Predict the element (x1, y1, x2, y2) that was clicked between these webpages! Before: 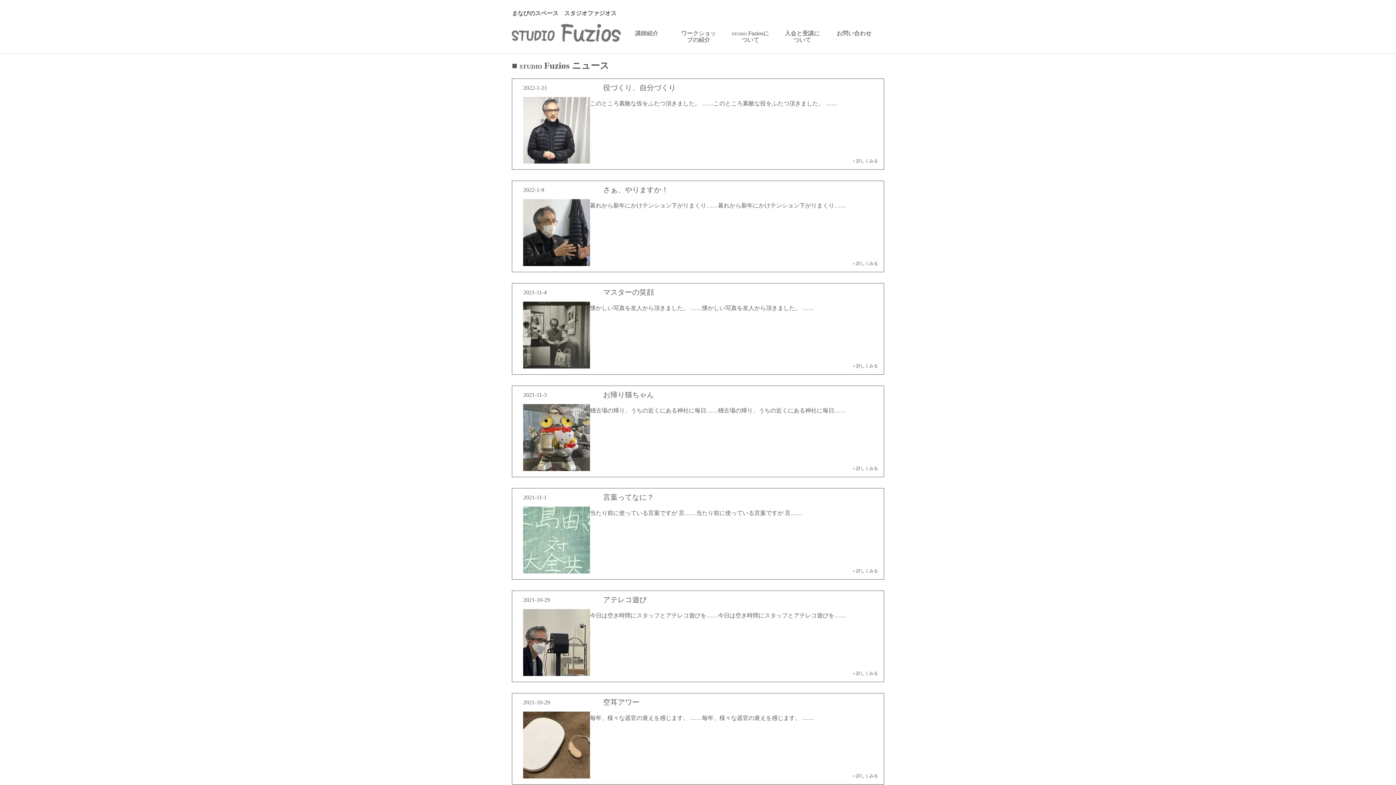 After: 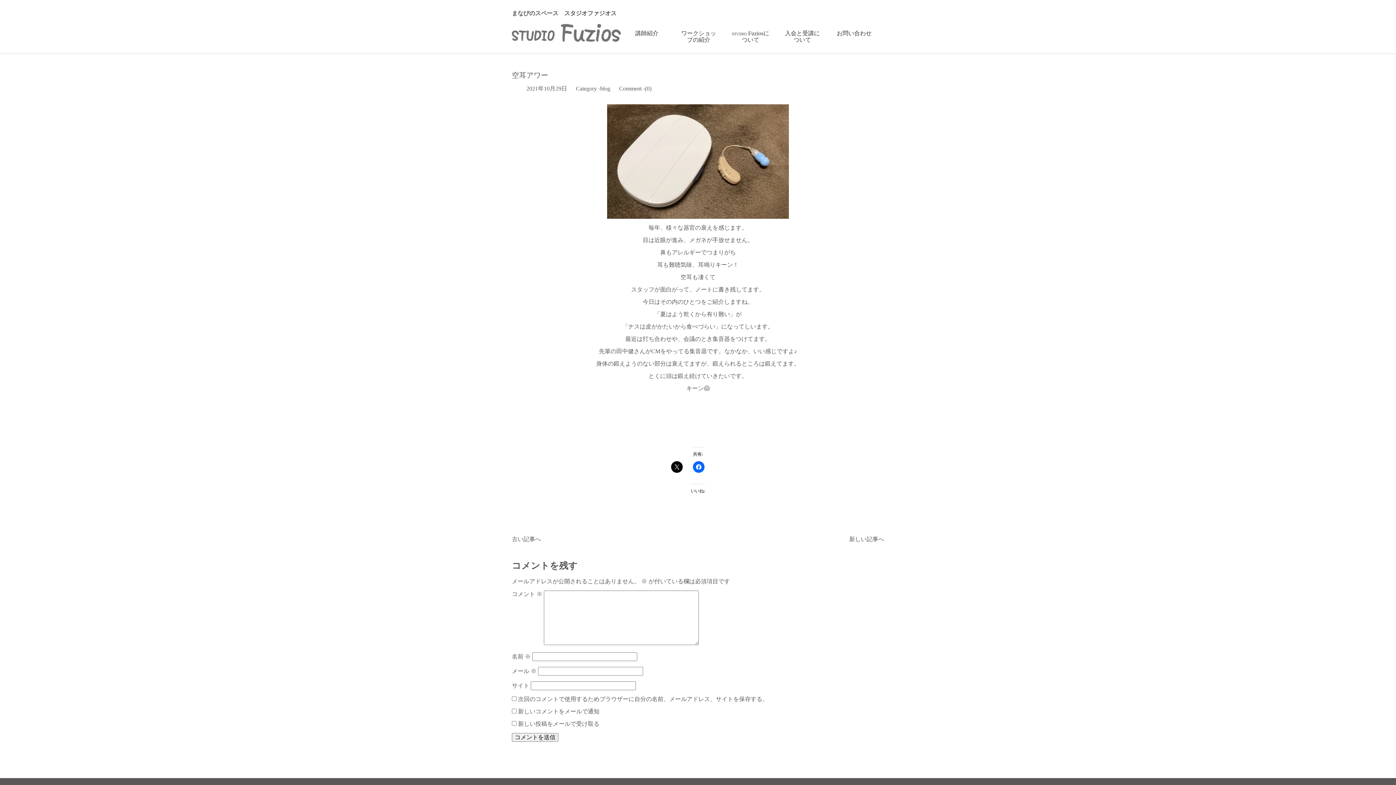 Action: bbox: (852, 773, 878, 778) label: ＞詳しくみる